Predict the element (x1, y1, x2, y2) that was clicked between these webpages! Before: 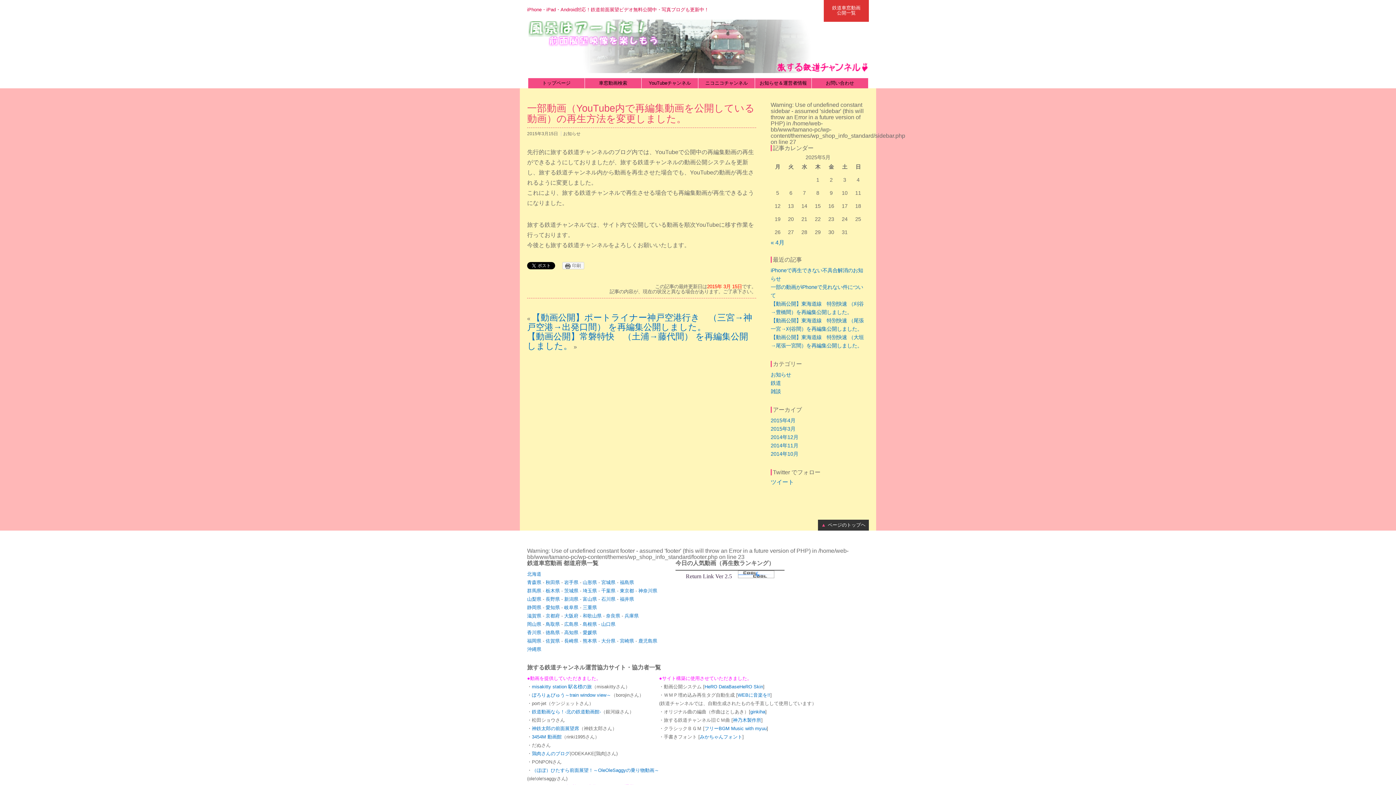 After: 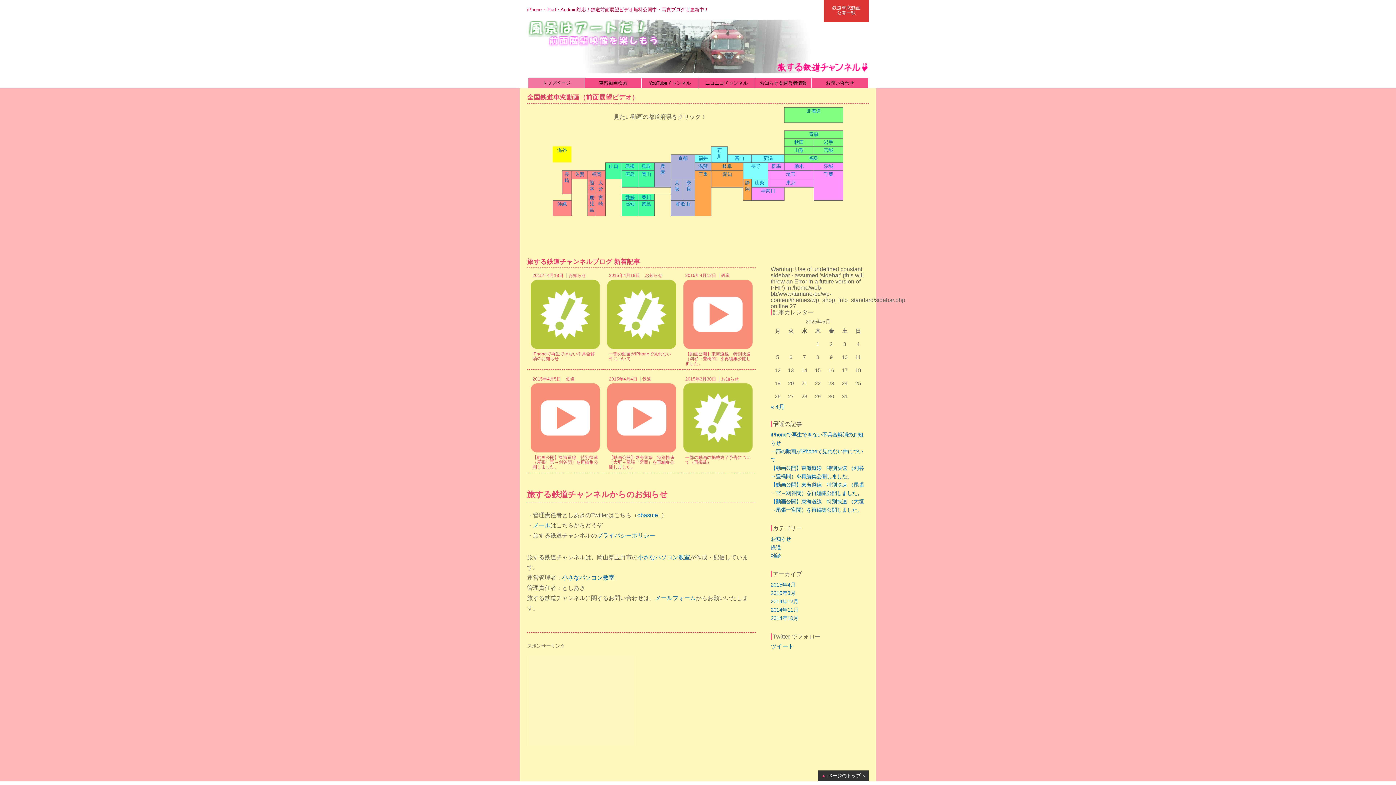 Action: label: トップページ bbox: (528, 78, 584, 88)